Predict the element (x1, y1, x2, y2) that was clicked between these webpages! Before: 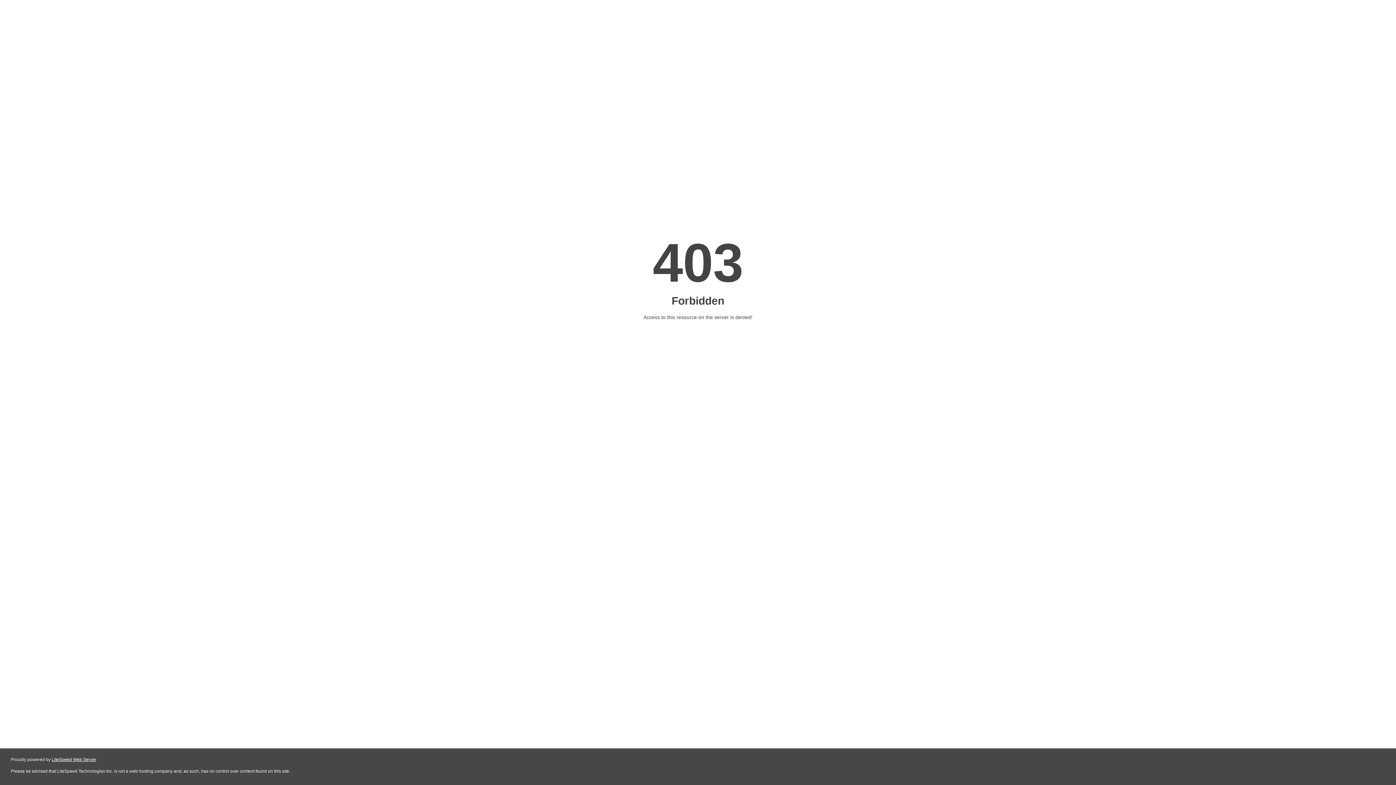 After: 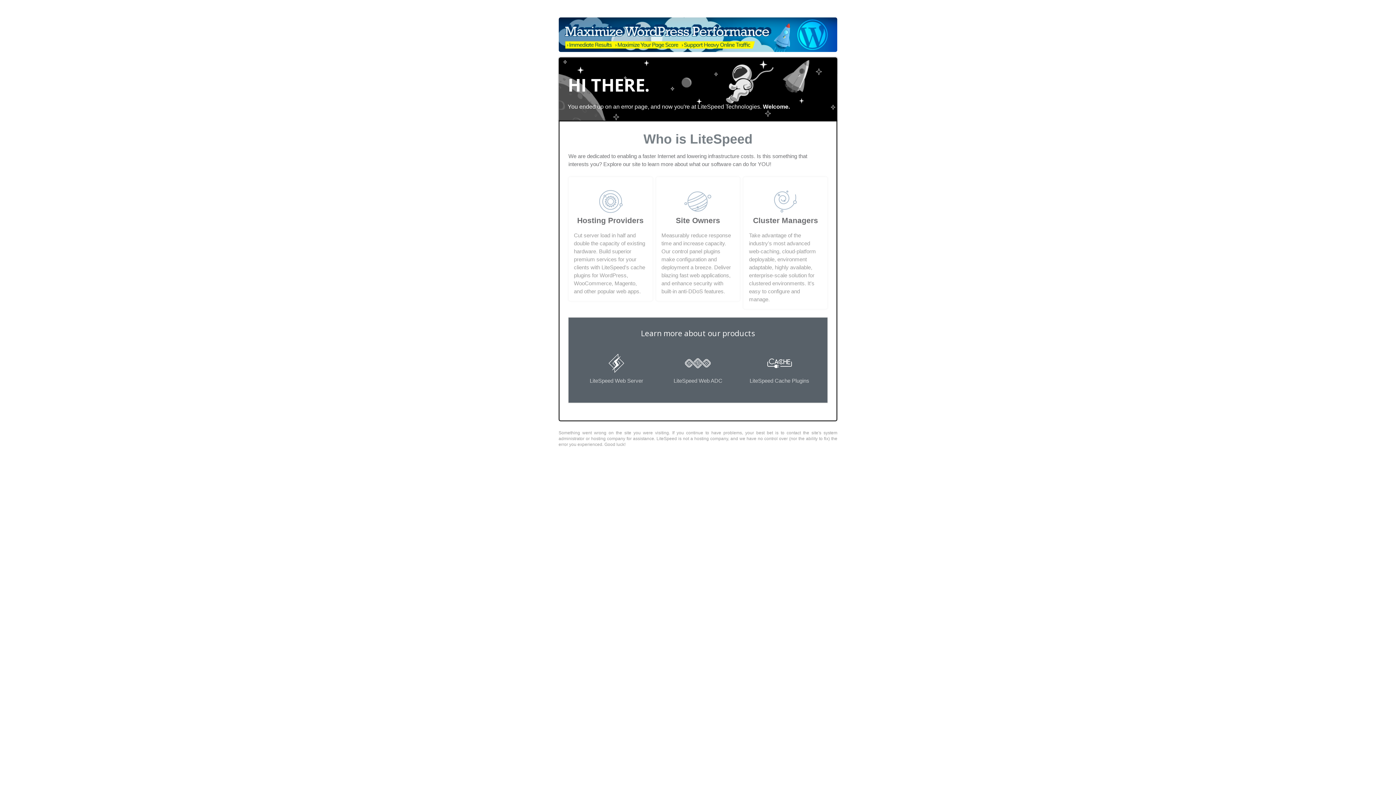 Action: bbox: (51, 757, 96, 762) label: LiteSpeed Web Server